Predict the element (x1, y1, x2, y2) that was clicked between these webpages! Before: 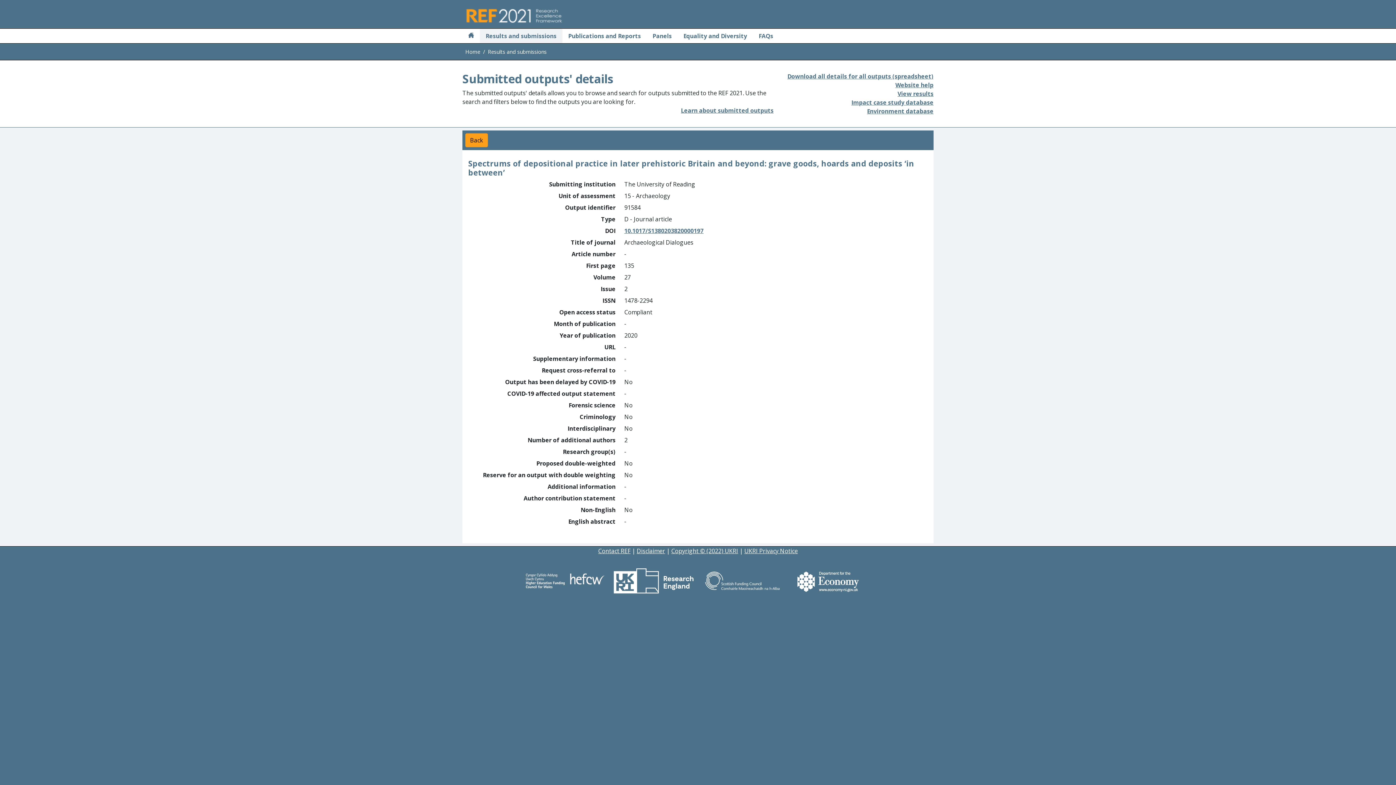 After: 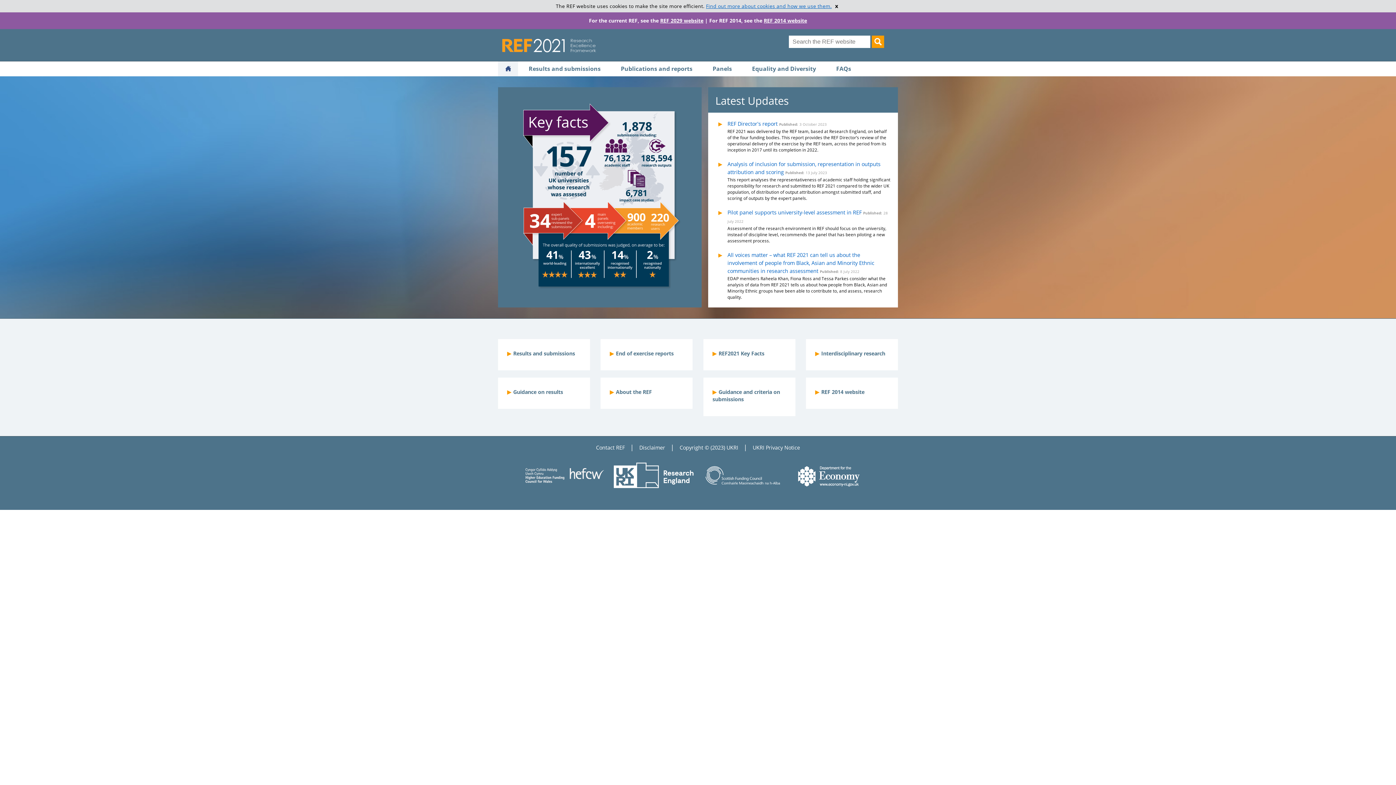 Action: label: Home bbox: (465, 28, 477, 43)